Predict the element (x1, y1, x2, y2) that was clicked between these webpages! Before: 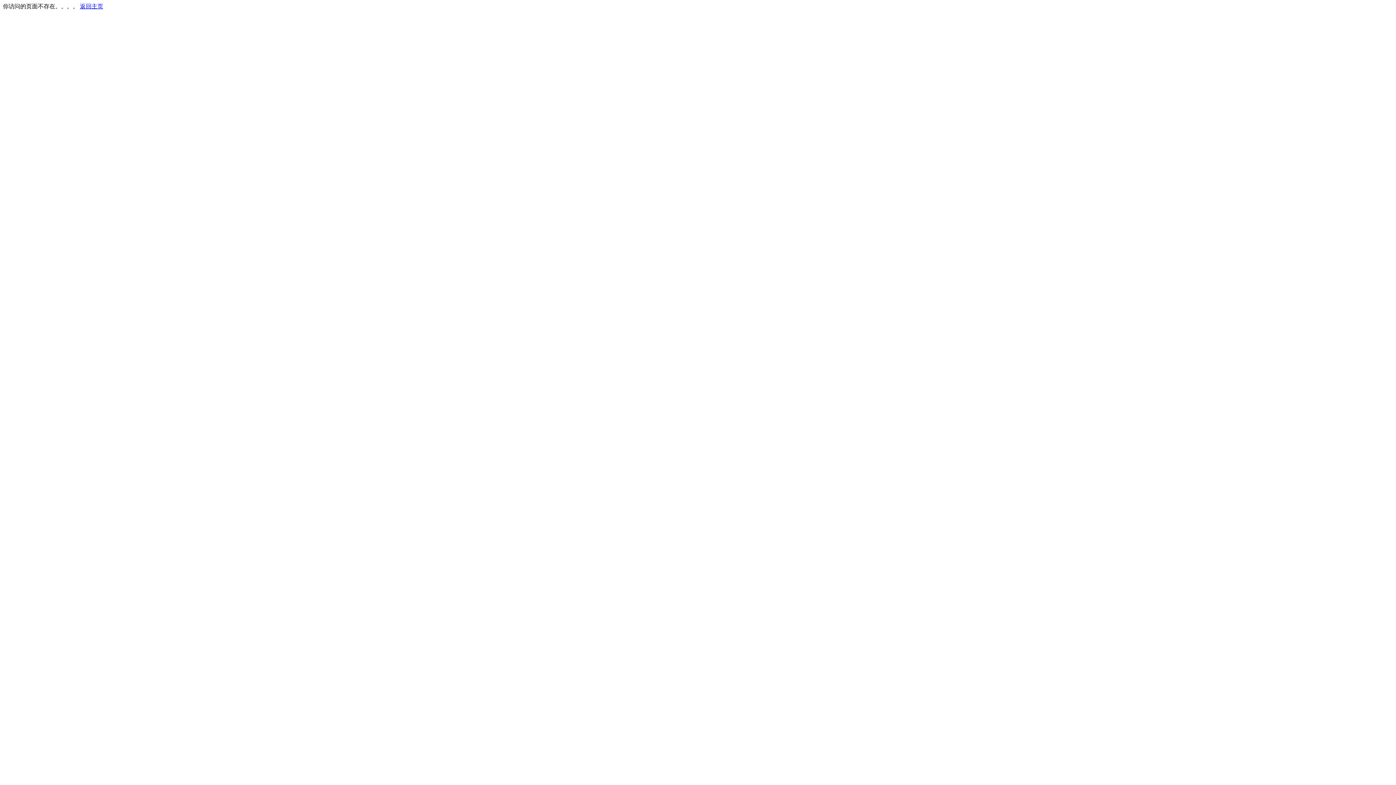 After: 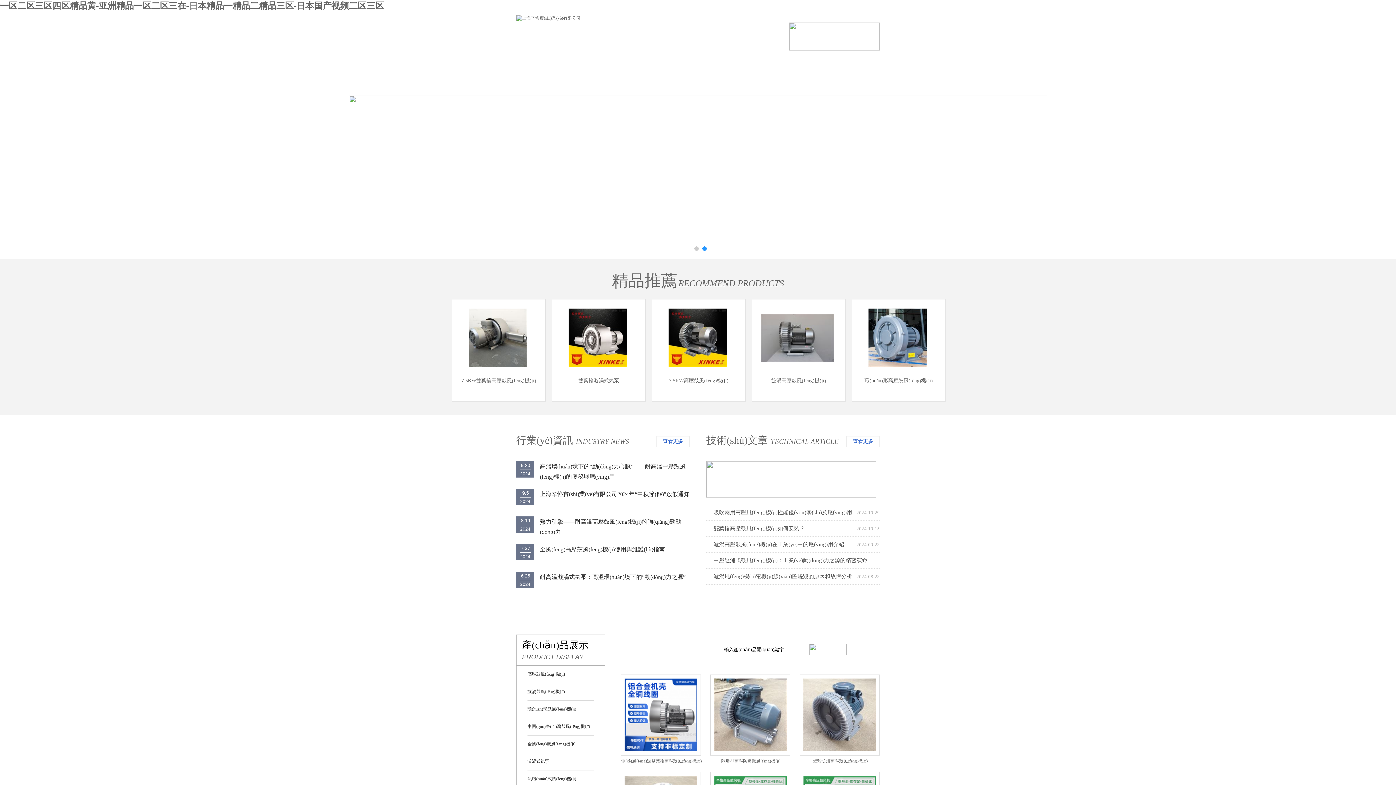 Action: bbox: (80, 3, 103, 9) label: 返回主页